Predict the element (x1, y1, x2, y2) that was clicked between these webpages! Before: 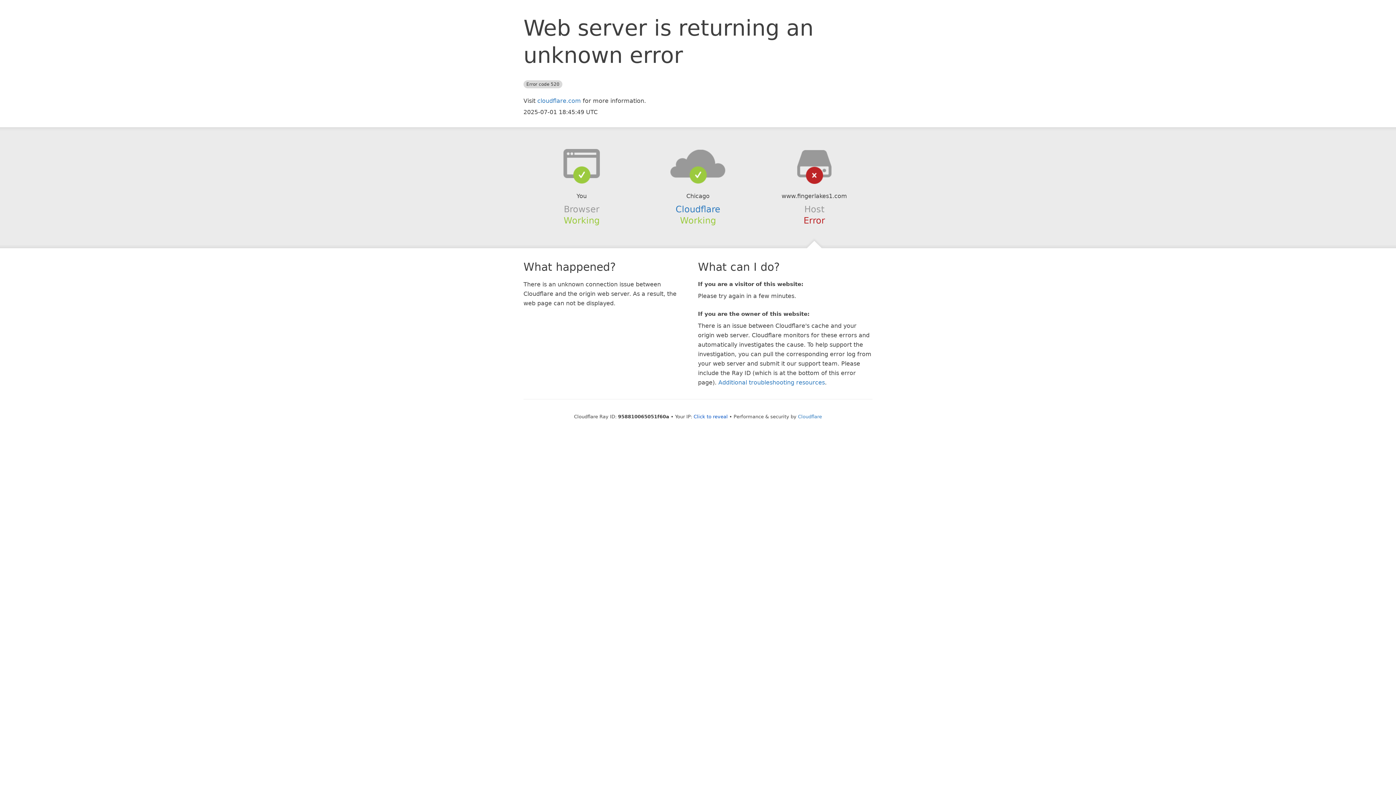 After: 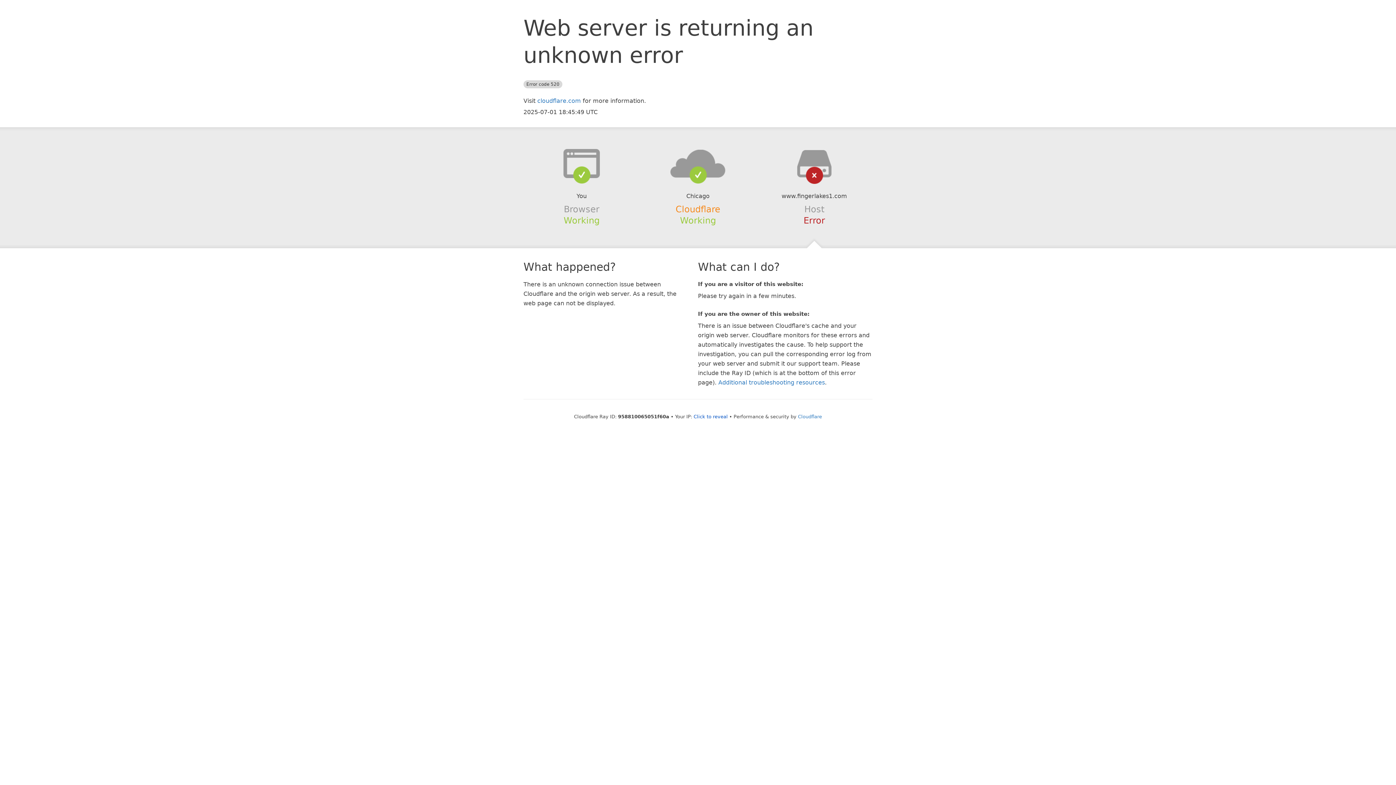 Action: bbox: (675, 204, 720, 214) label: Cloudflare